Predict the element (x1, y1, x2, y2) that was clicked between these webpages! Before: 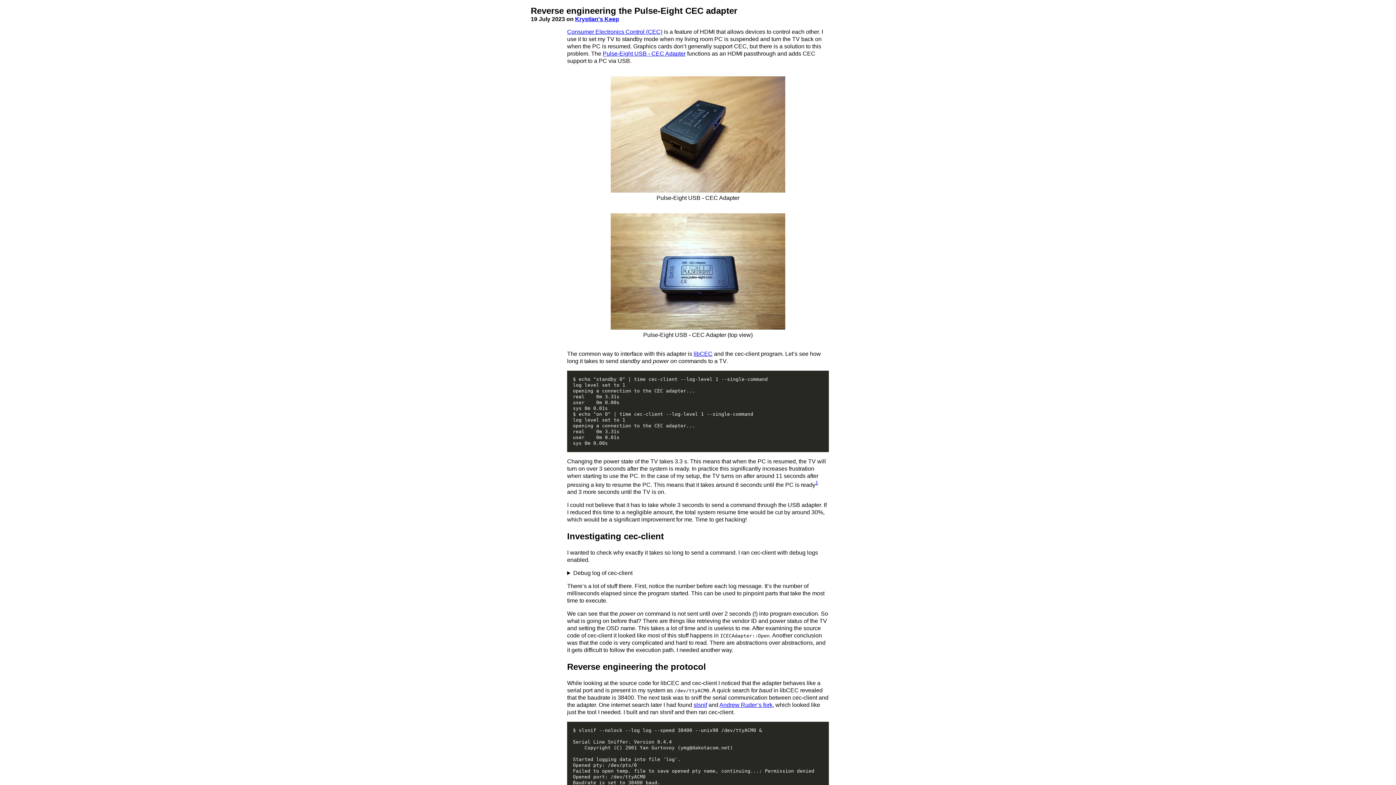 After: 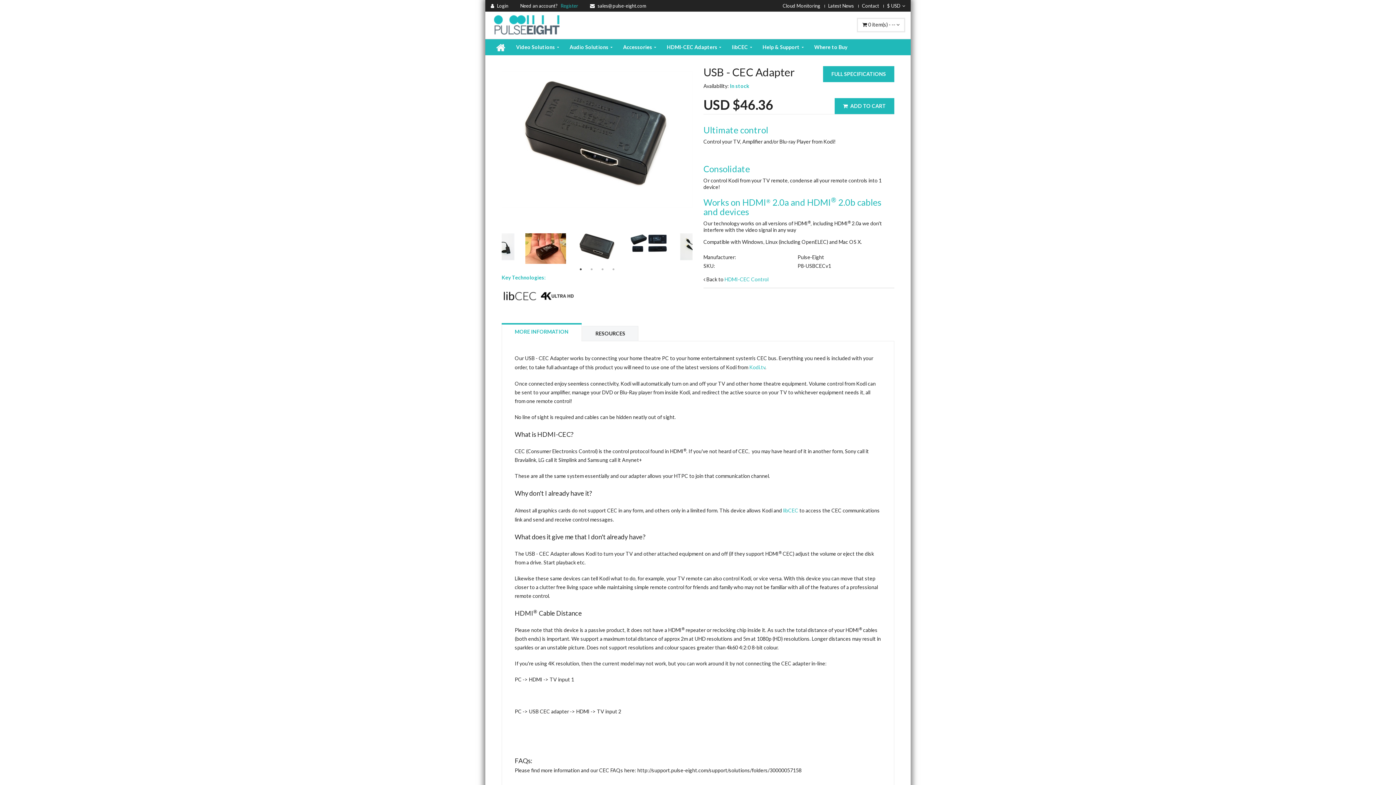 Action: bbox: (602, 50, 685, 56) label: Pulse-Eight USB - CEC Adapter